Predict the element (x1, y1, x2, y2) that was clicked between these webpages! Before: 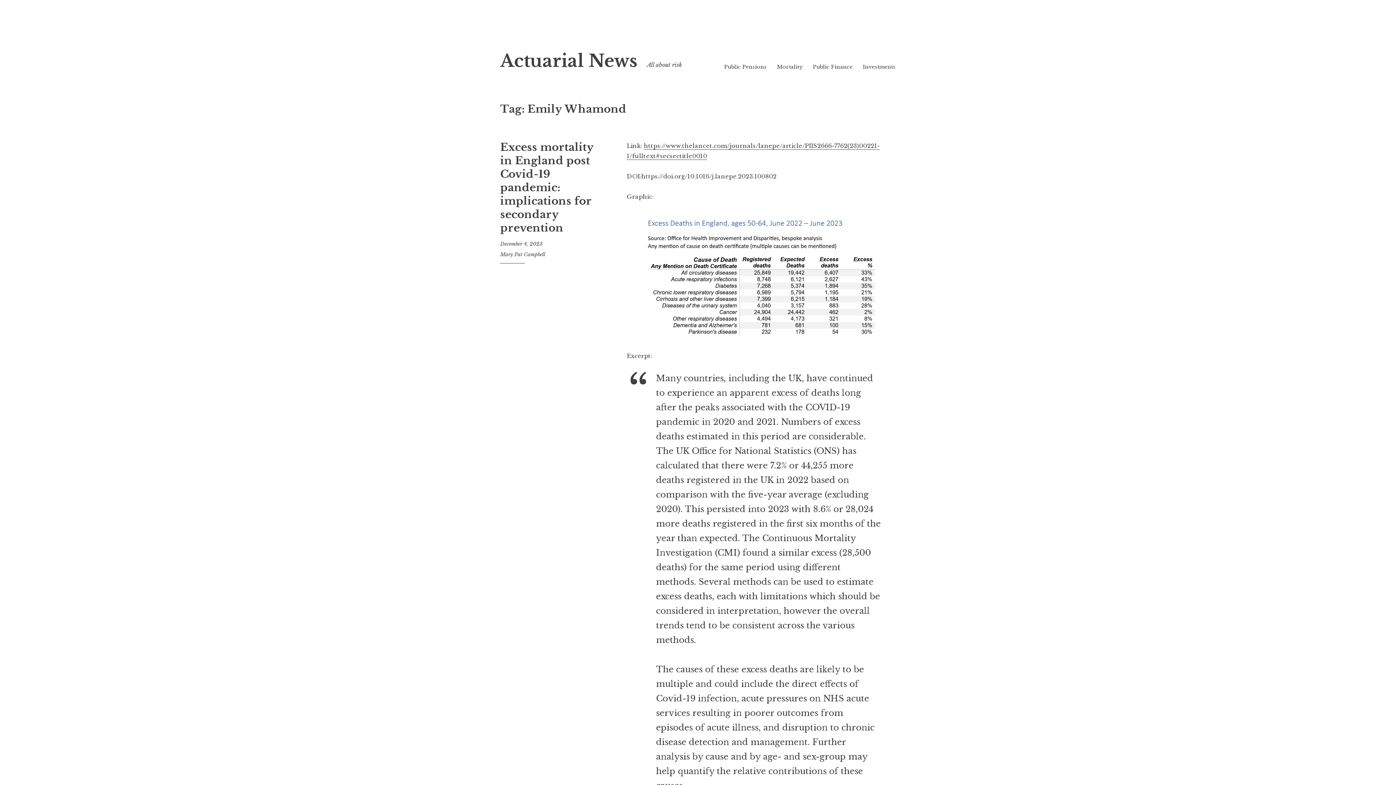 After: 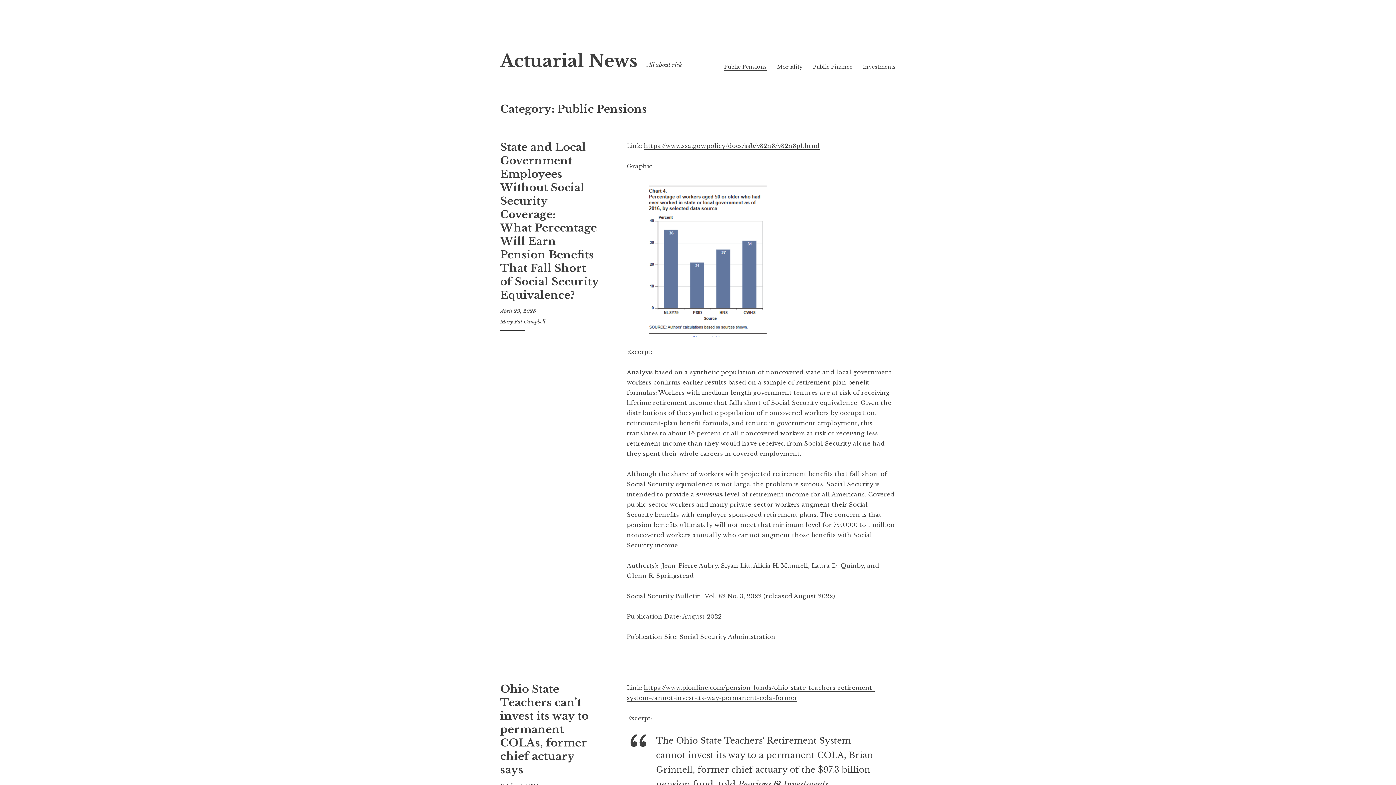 Action: bbox: (724, 63, 766, 70) label: Public Pensions